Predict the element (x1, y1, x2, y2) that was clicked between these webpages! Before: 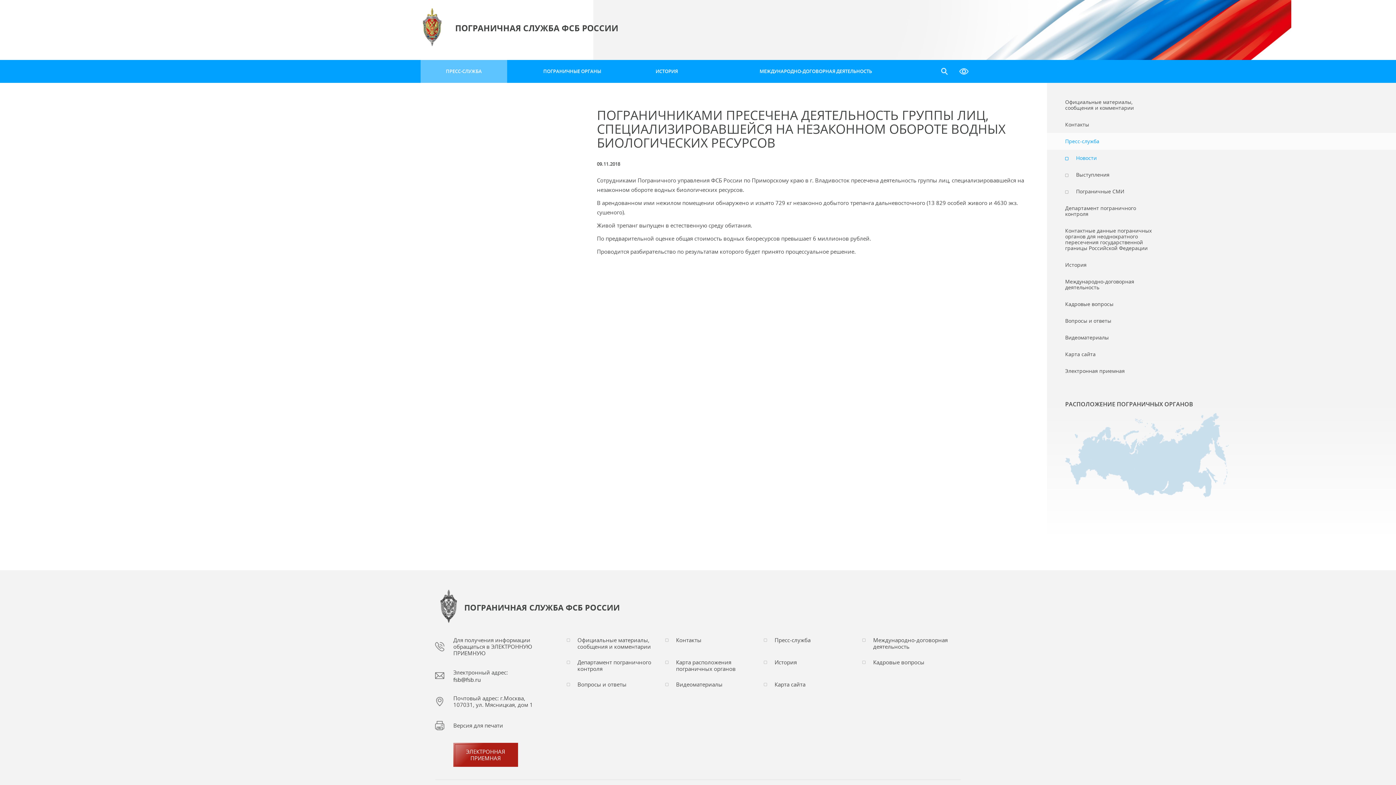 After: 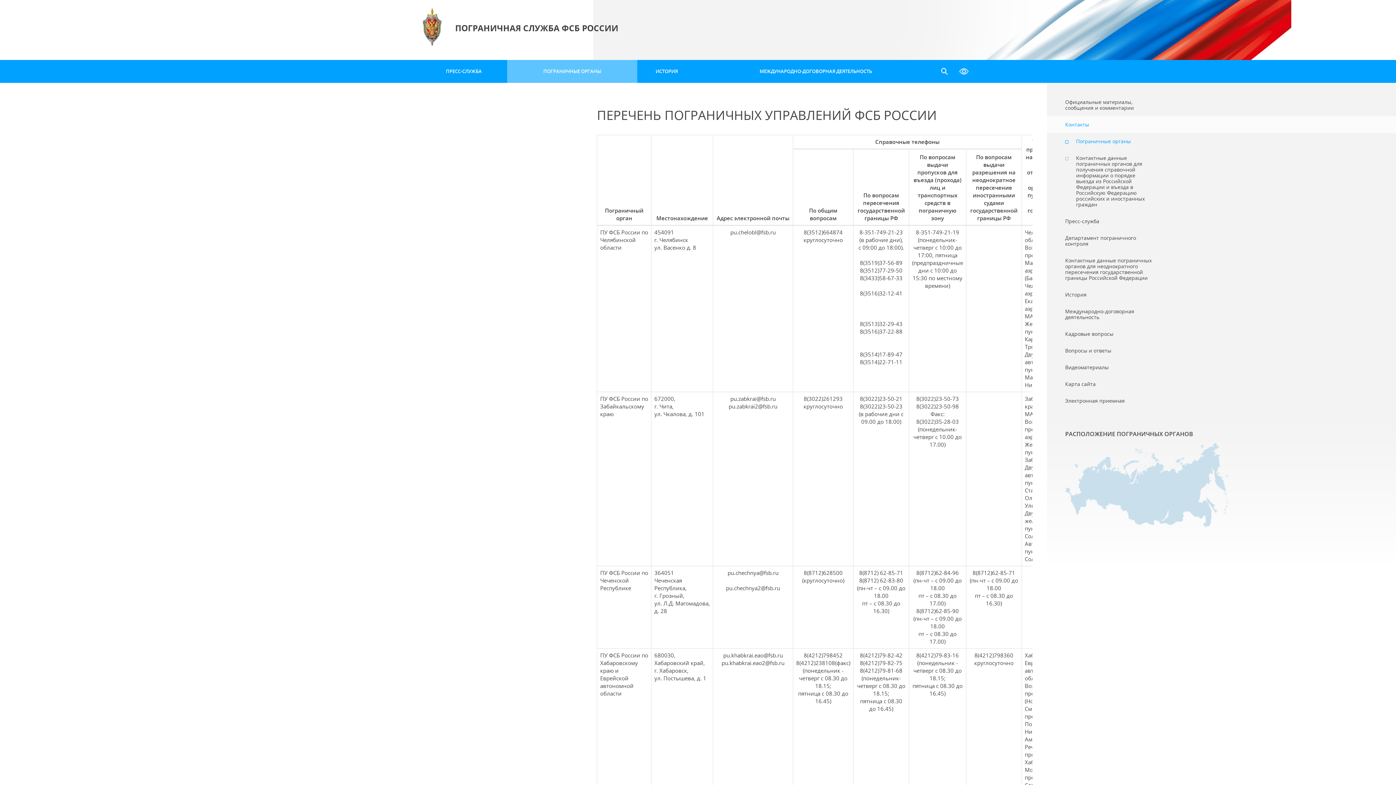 Action: label: ПОГРАНИЧНЫЕ ОРГАНЫ bbox: (507, 60, 637, 82)